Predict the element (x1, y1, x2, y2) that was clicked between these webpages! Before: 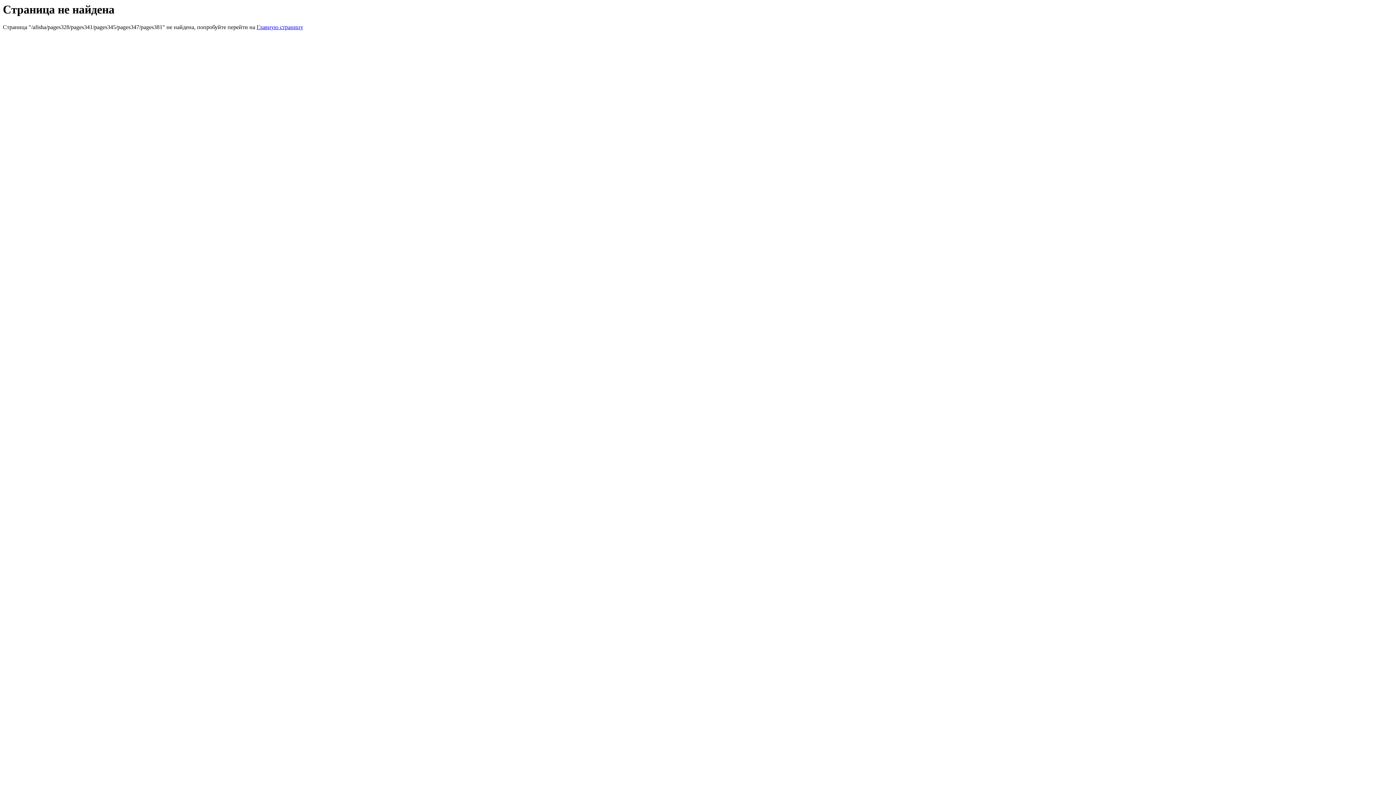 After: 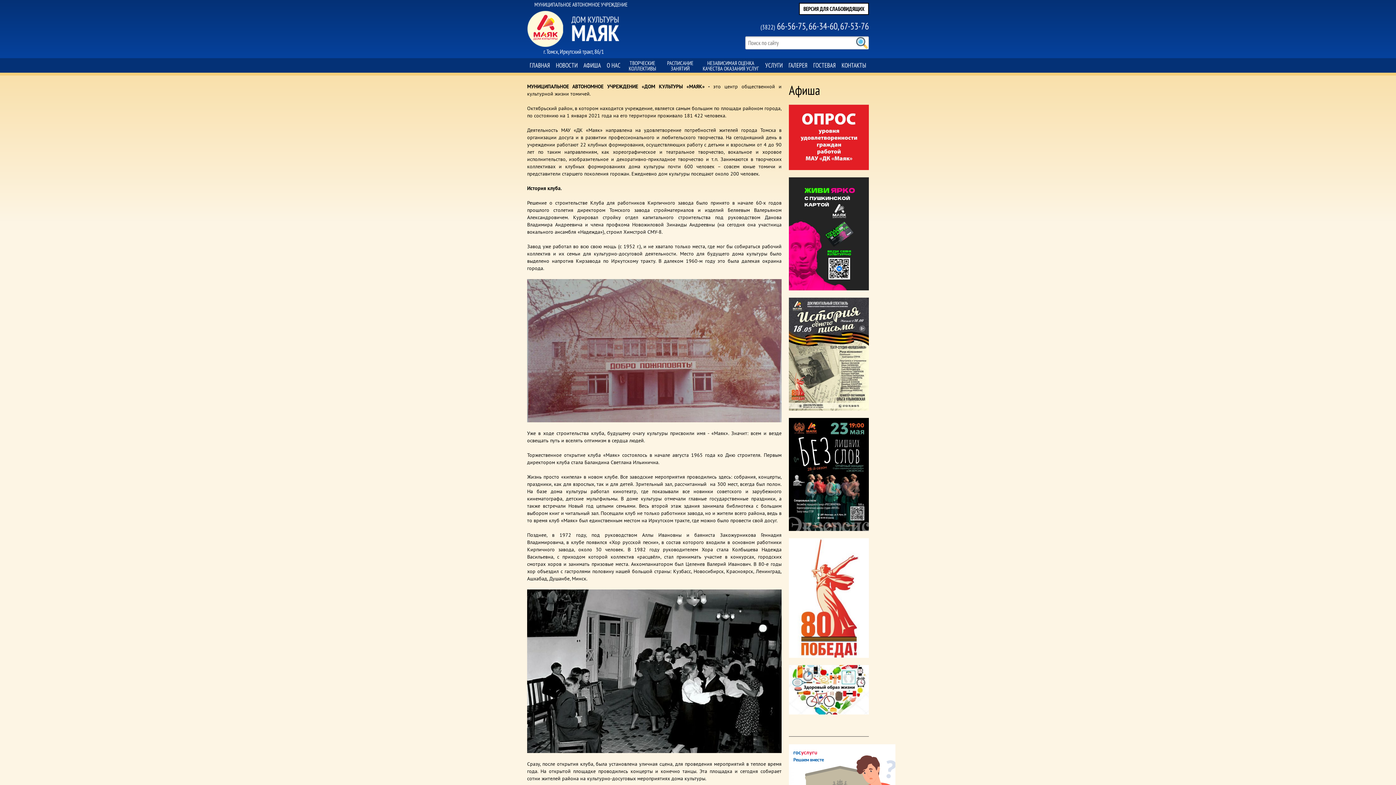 Action: label: Главную страницу bbox: (256, 24, 303, 30)